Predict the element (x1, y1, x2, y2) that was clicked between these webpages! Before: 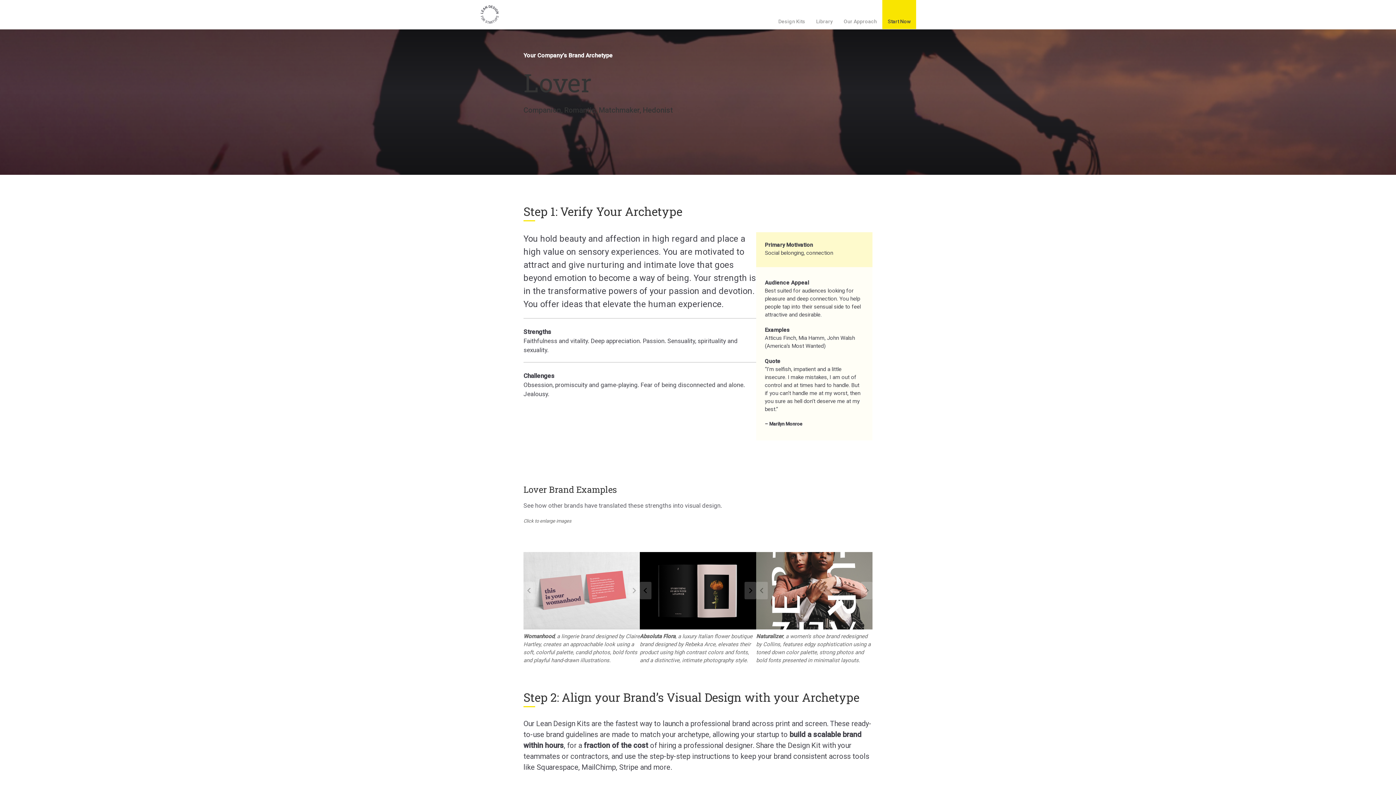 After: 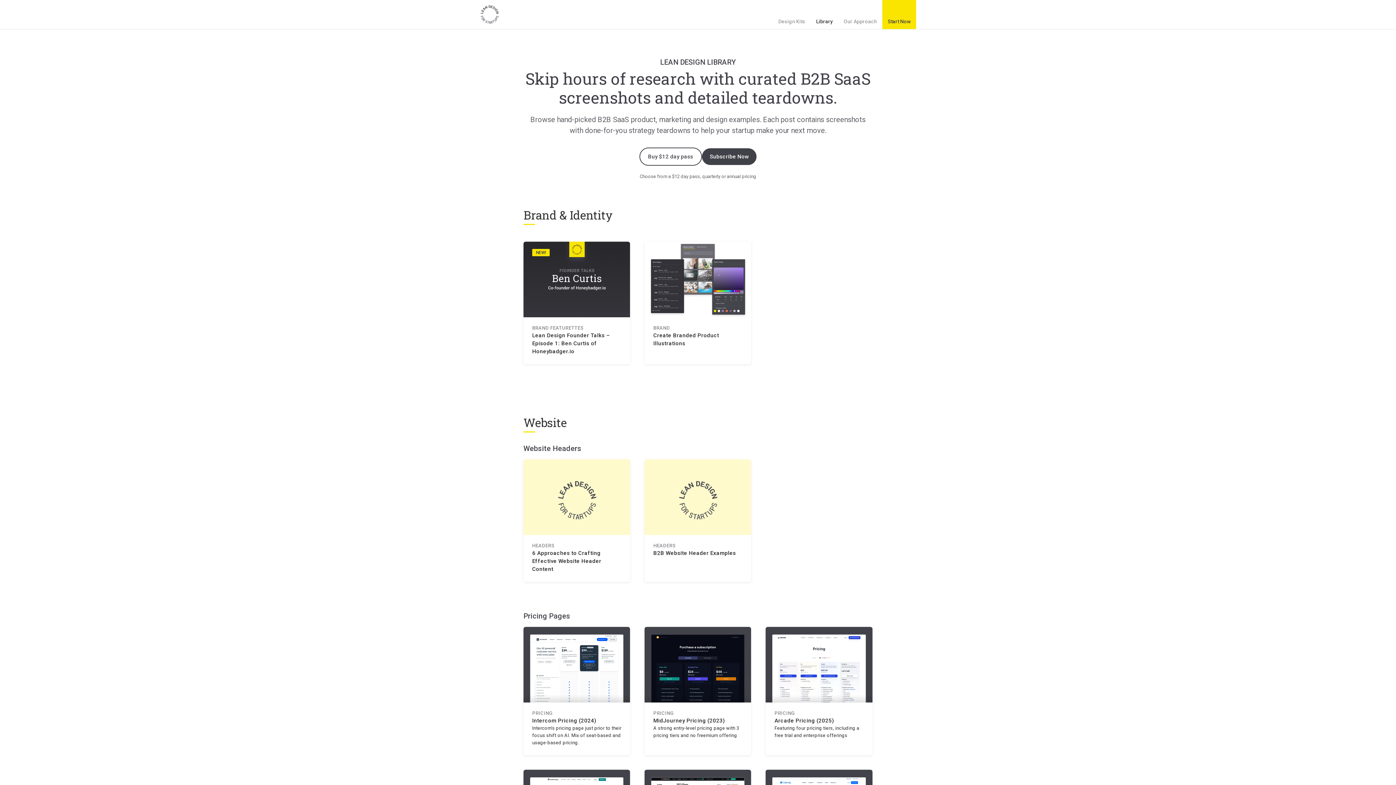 Action: label: Library bbox: (810, 0, 838, 29)